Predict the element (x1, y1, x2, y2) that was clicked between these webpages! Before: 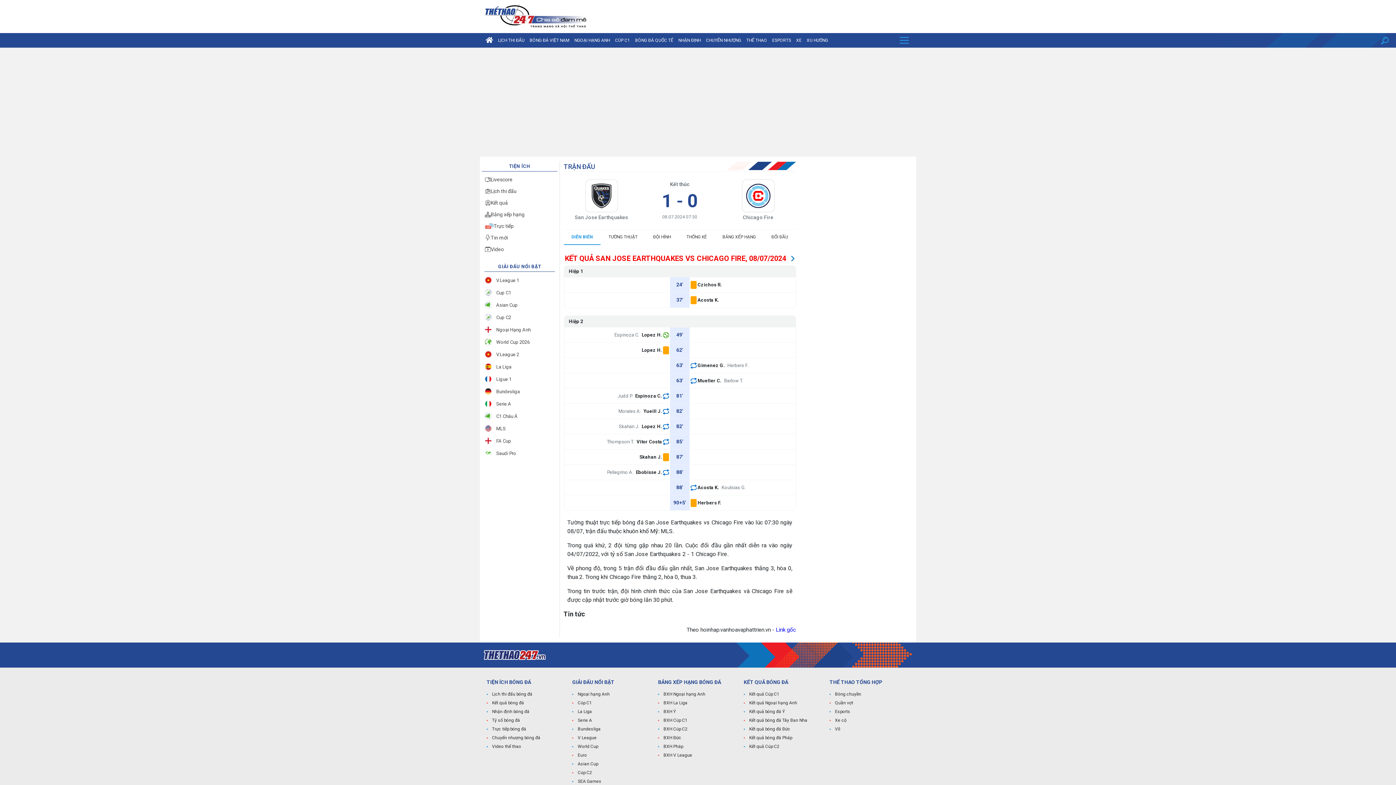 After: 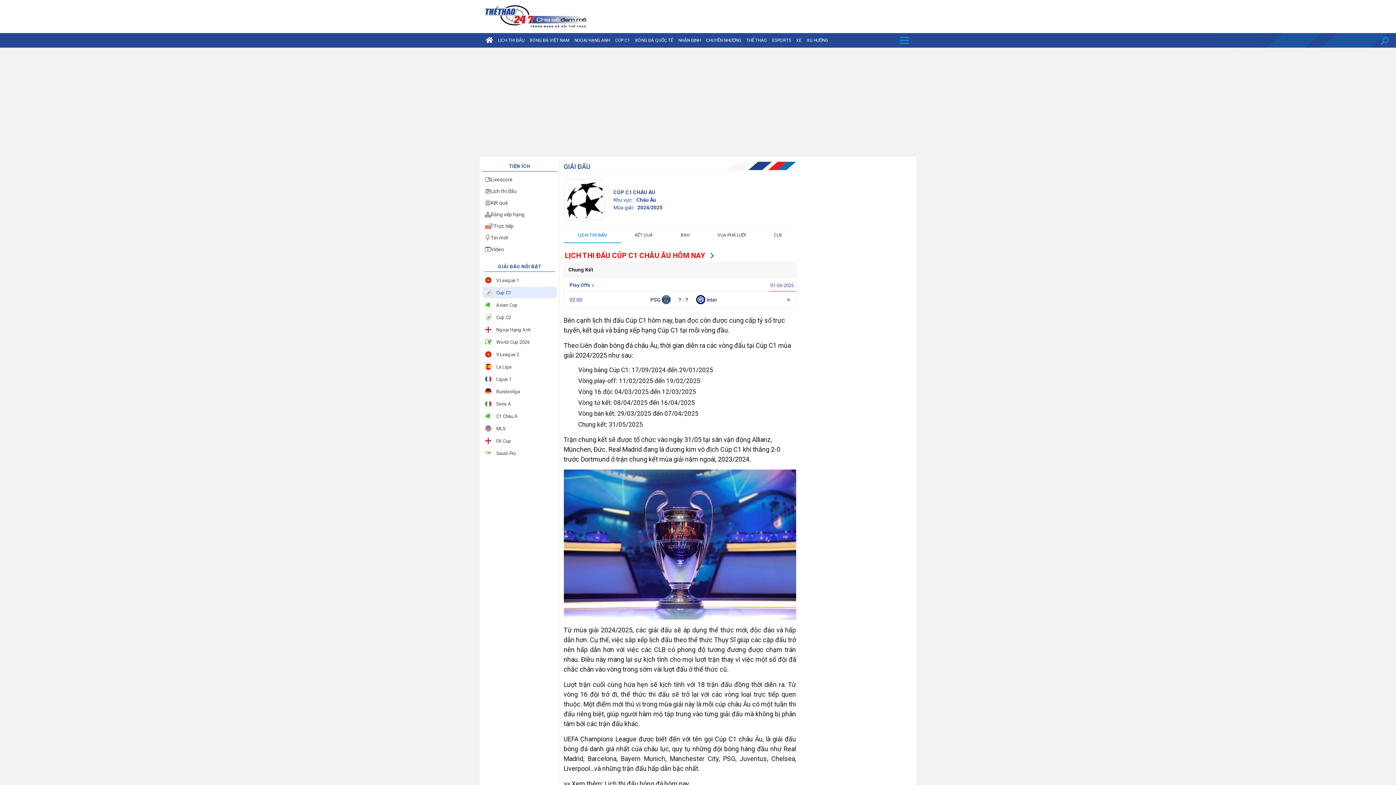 Action: label: Cup C1 bbox: (482, 286, 557, 298)